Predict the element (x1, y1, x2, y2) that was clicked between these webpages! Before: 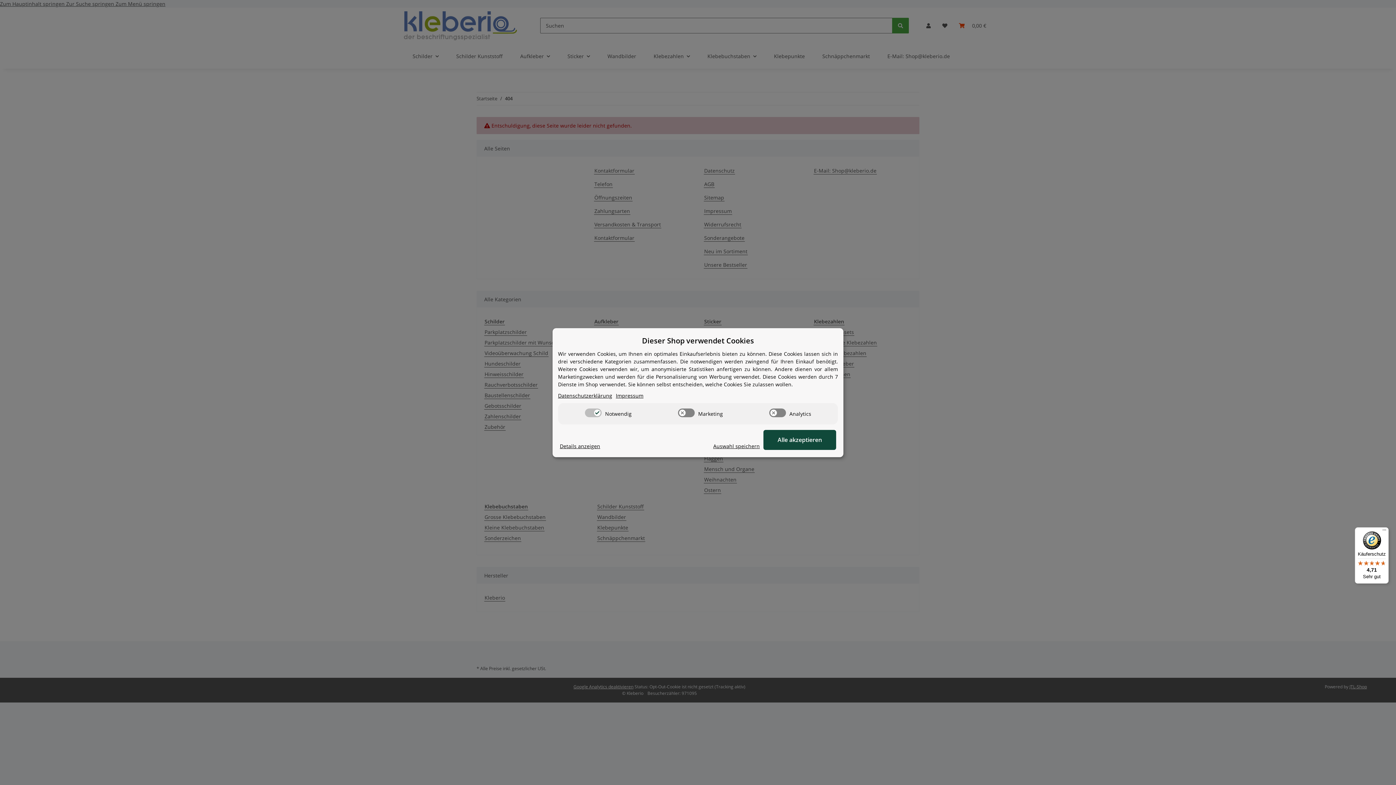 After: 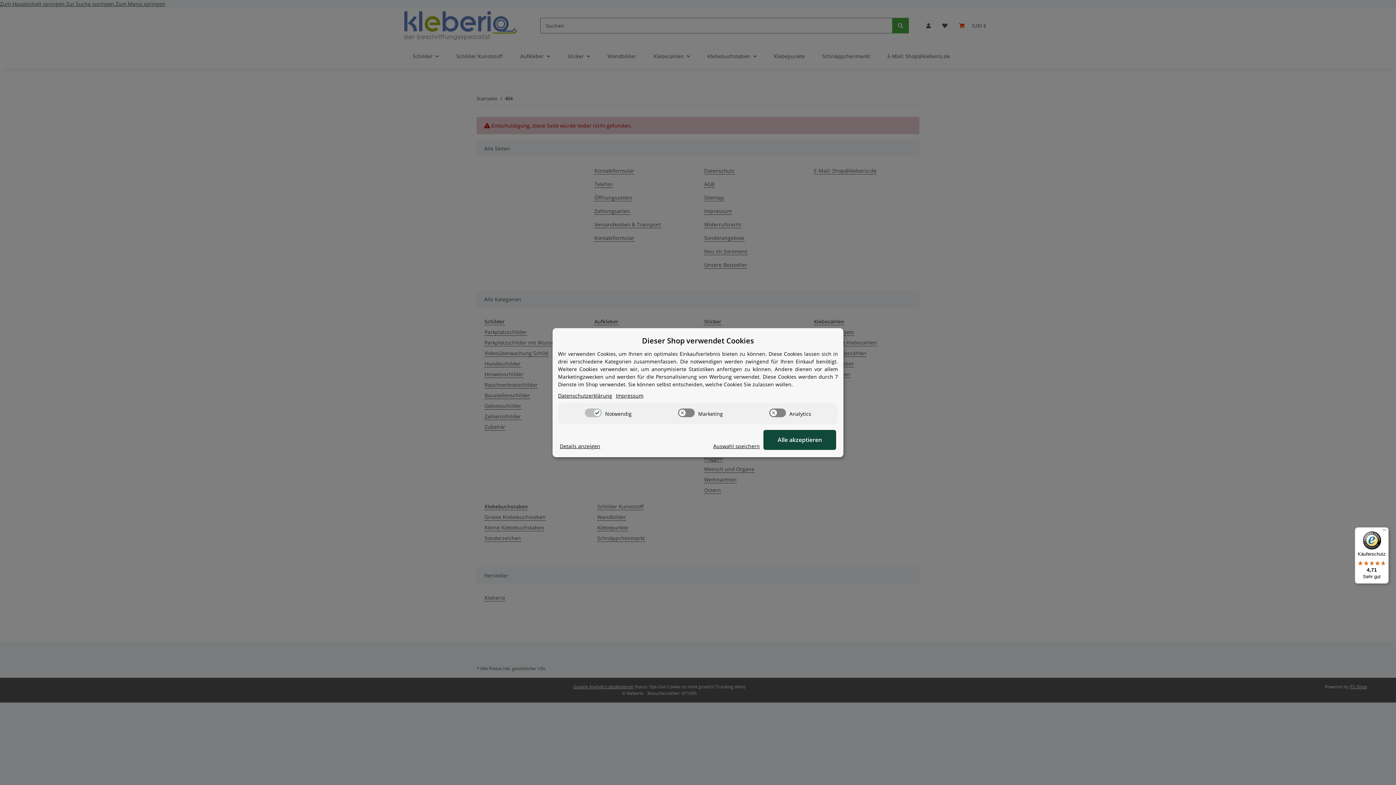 Action: label: Käuferschutz

4,71

Sehr gut bbox: (1355, 527, 1389, 584)